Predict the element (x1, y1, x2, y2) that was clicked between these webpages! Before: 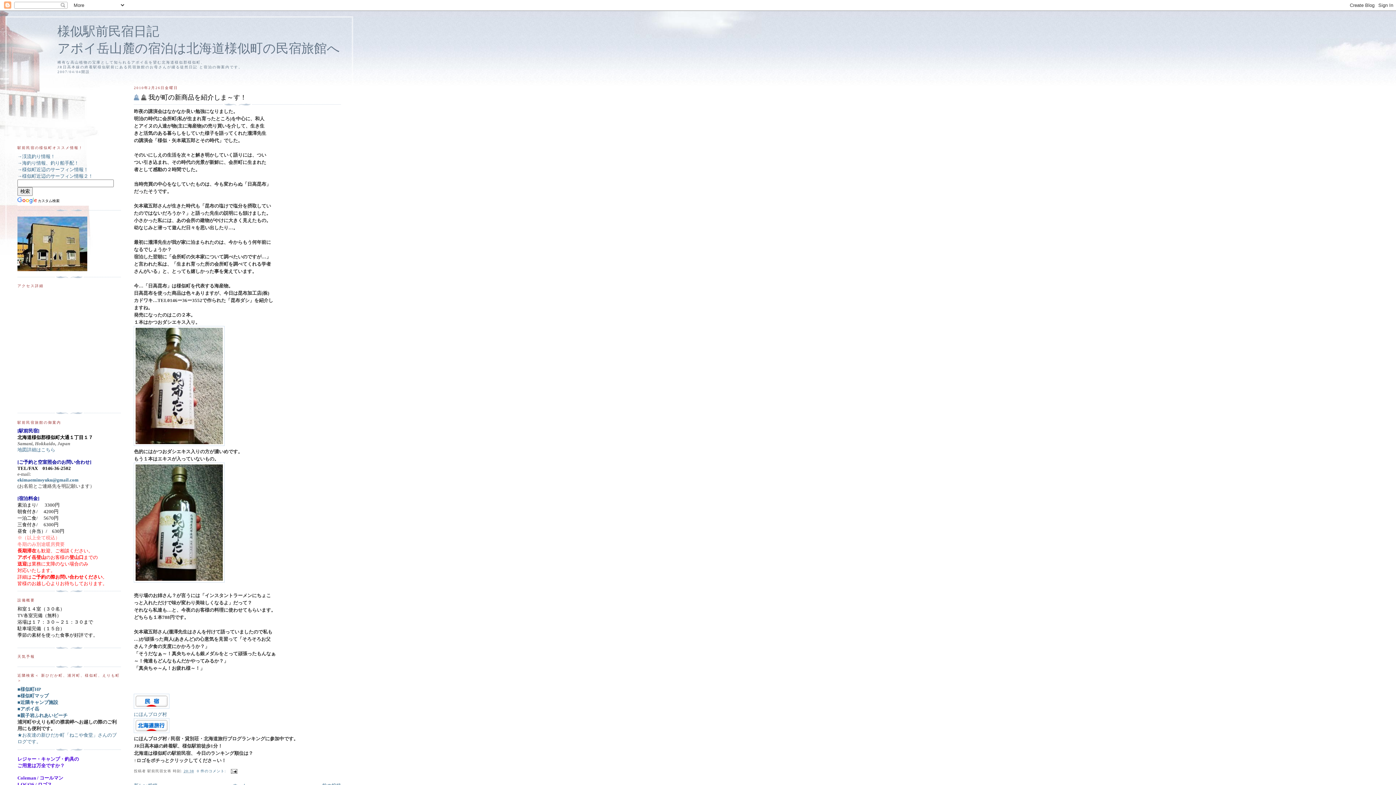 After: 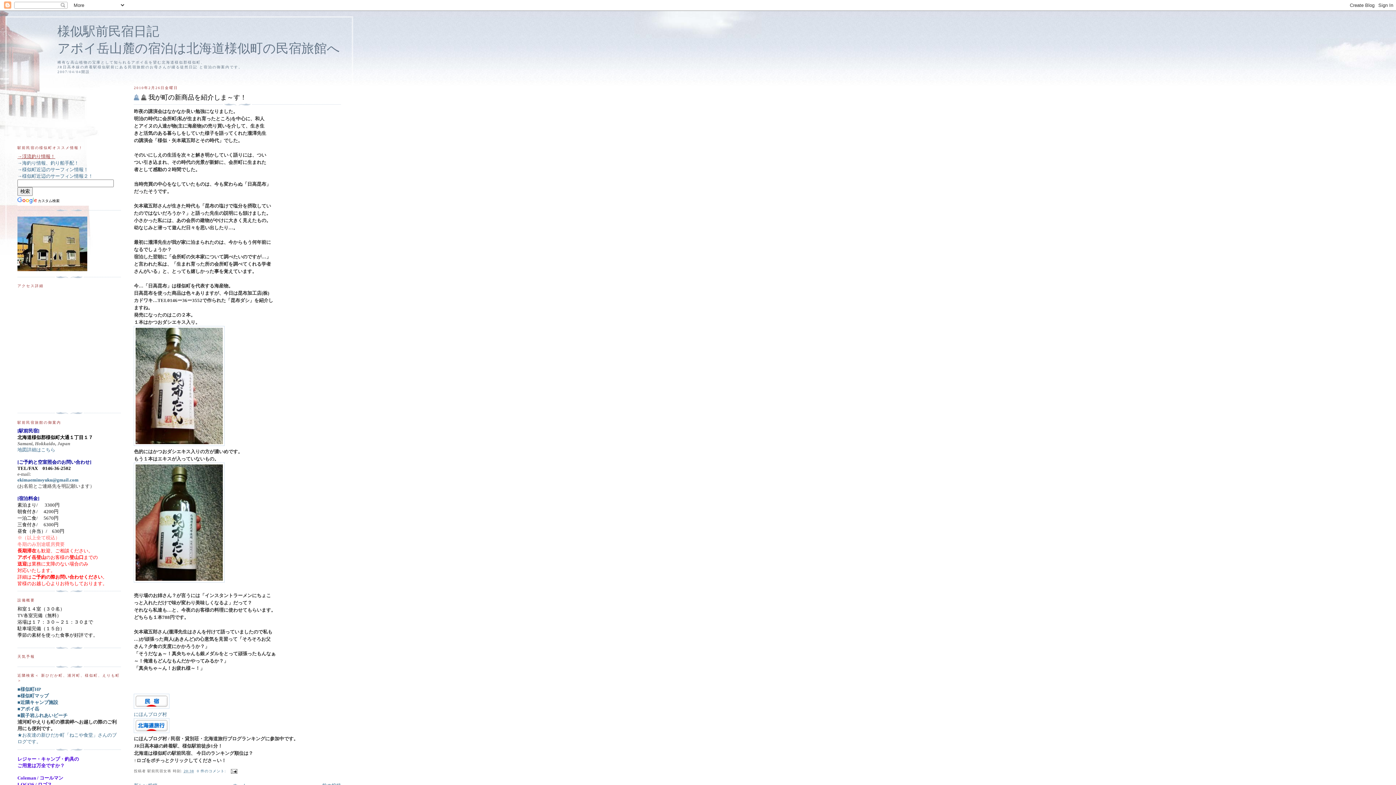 Action: label: →渓流釣り情報！ bbox: (17, 153, 55, 159)